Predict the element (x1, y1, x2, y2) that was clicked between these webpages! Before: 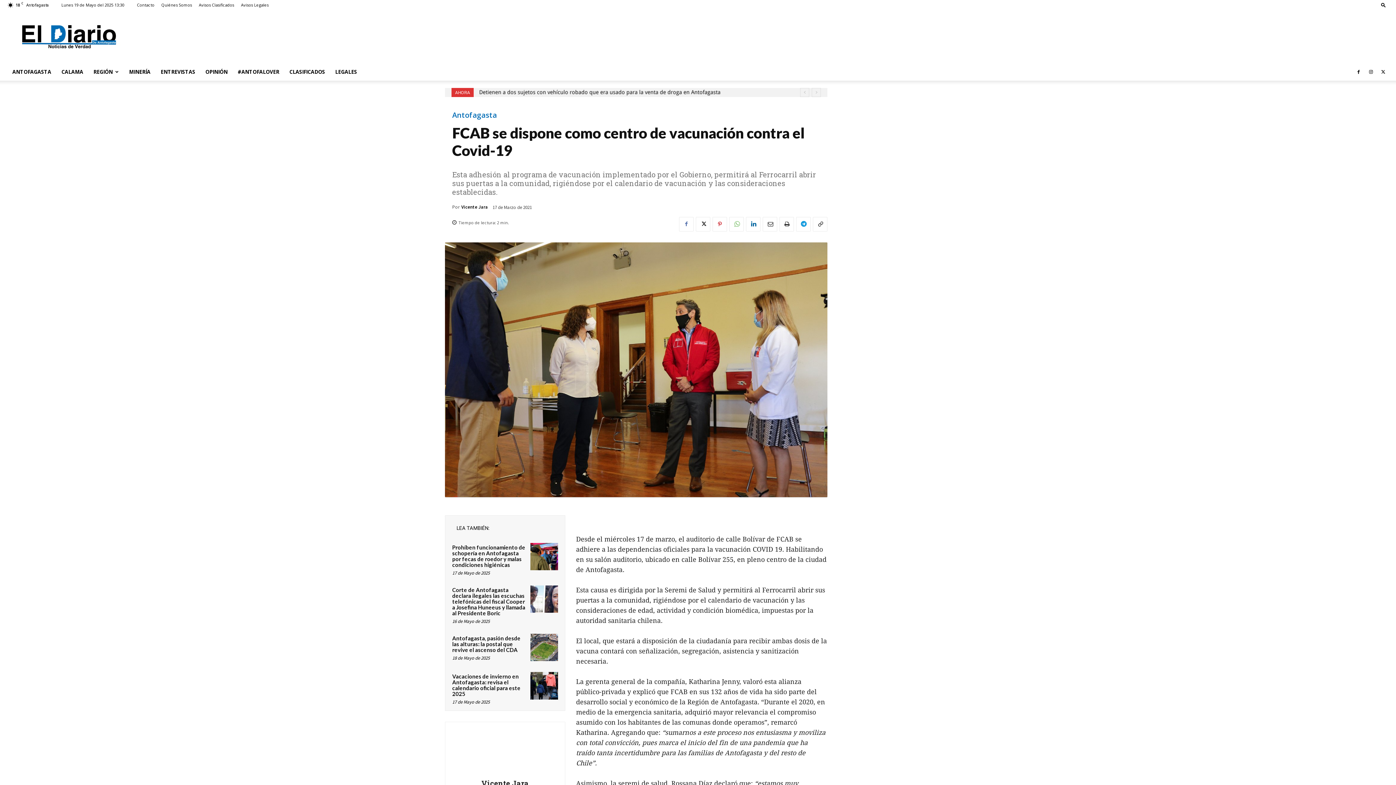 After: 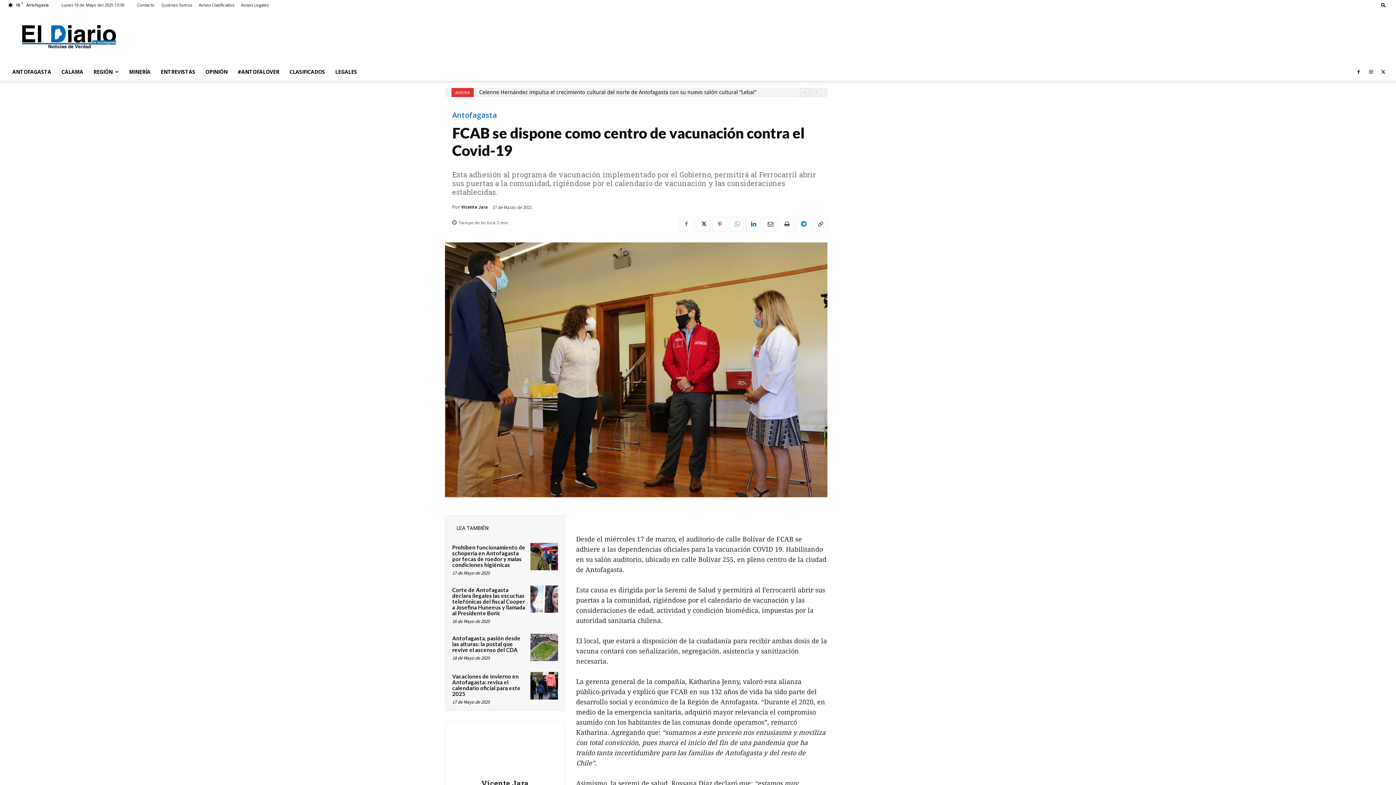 Action: bbox: (479, 89, 720, 95) label: Detienen a dos sujetos con vehículo robado que era usado para la venta de droga en Antofagasta